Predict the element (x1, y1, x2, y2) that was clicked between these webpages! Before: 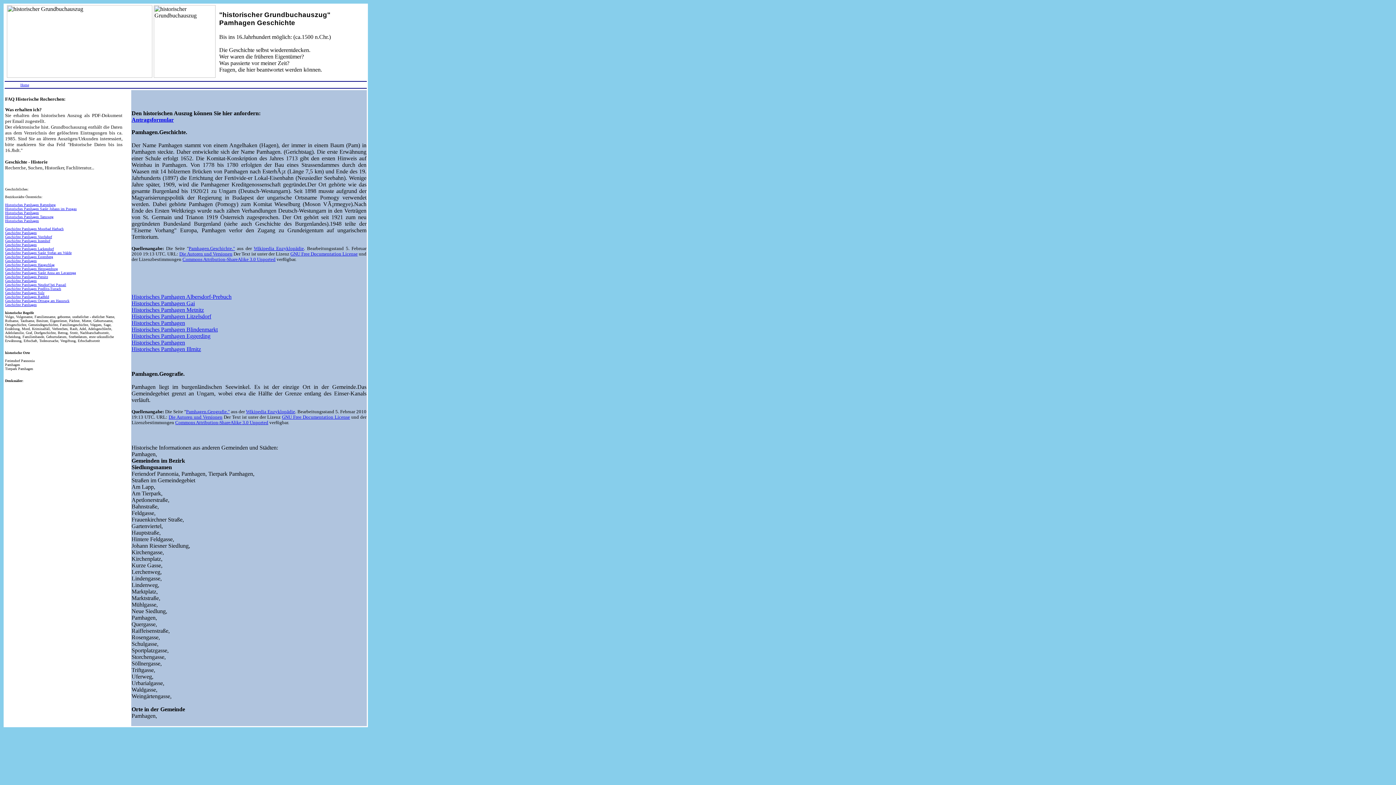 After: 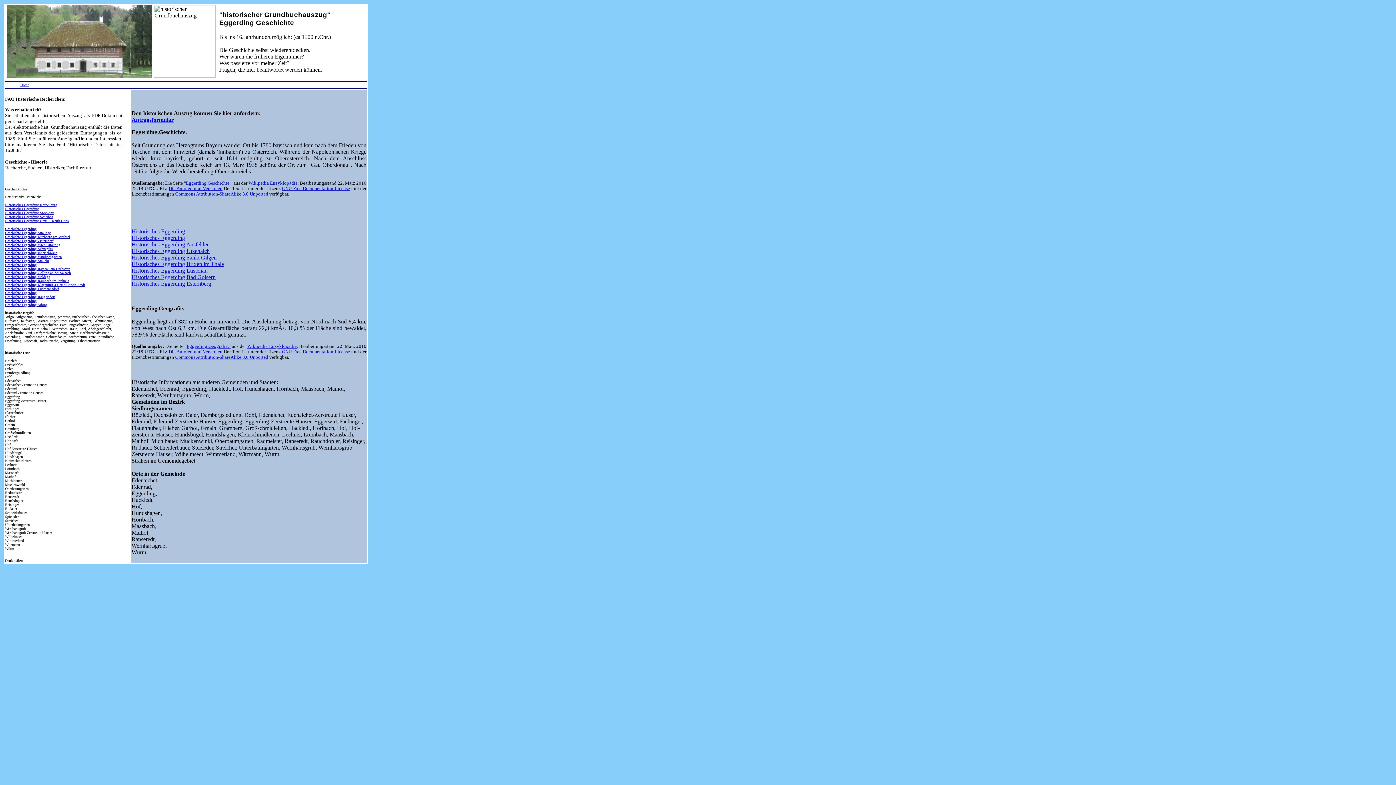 Action: label: Historisches Pamhagen Eggerding bbox: (131, 333, 210, 339)